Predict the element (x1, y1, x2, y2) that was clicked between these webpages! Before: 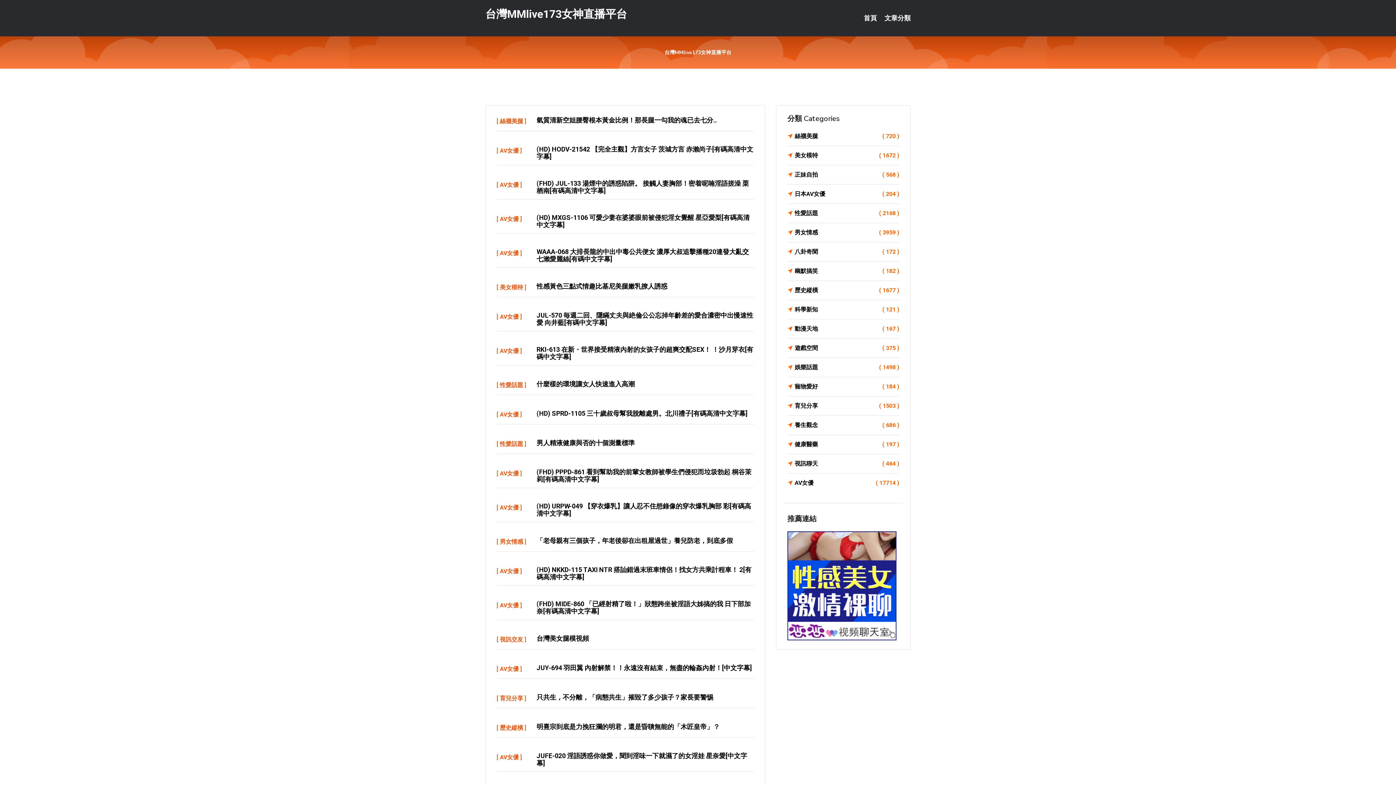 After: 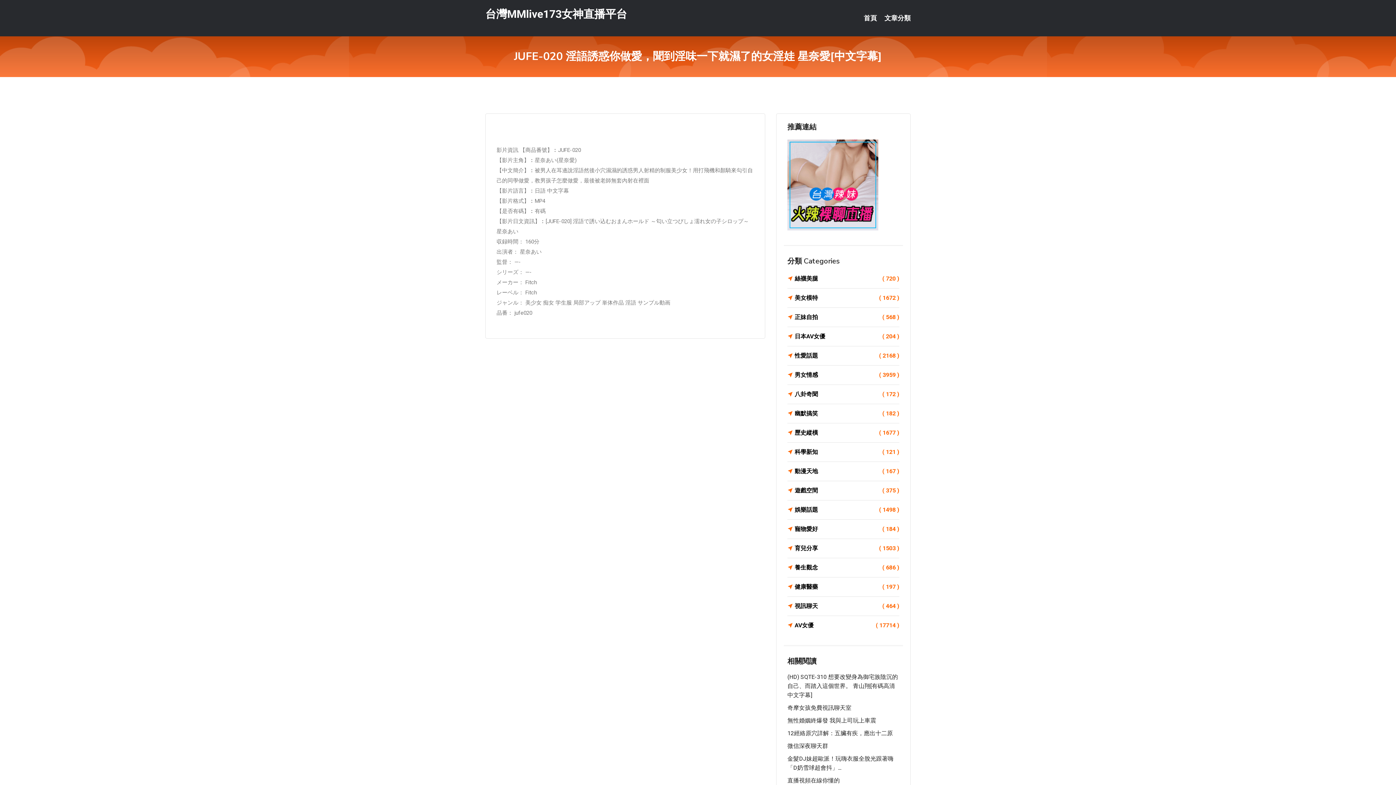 Action: bbox: (536, 752, 747, 767) label: JUFE-020 淫語誘惑你做愛，聞到淫味一下就濕了的女淫娃 星奈愛[中文字幕]